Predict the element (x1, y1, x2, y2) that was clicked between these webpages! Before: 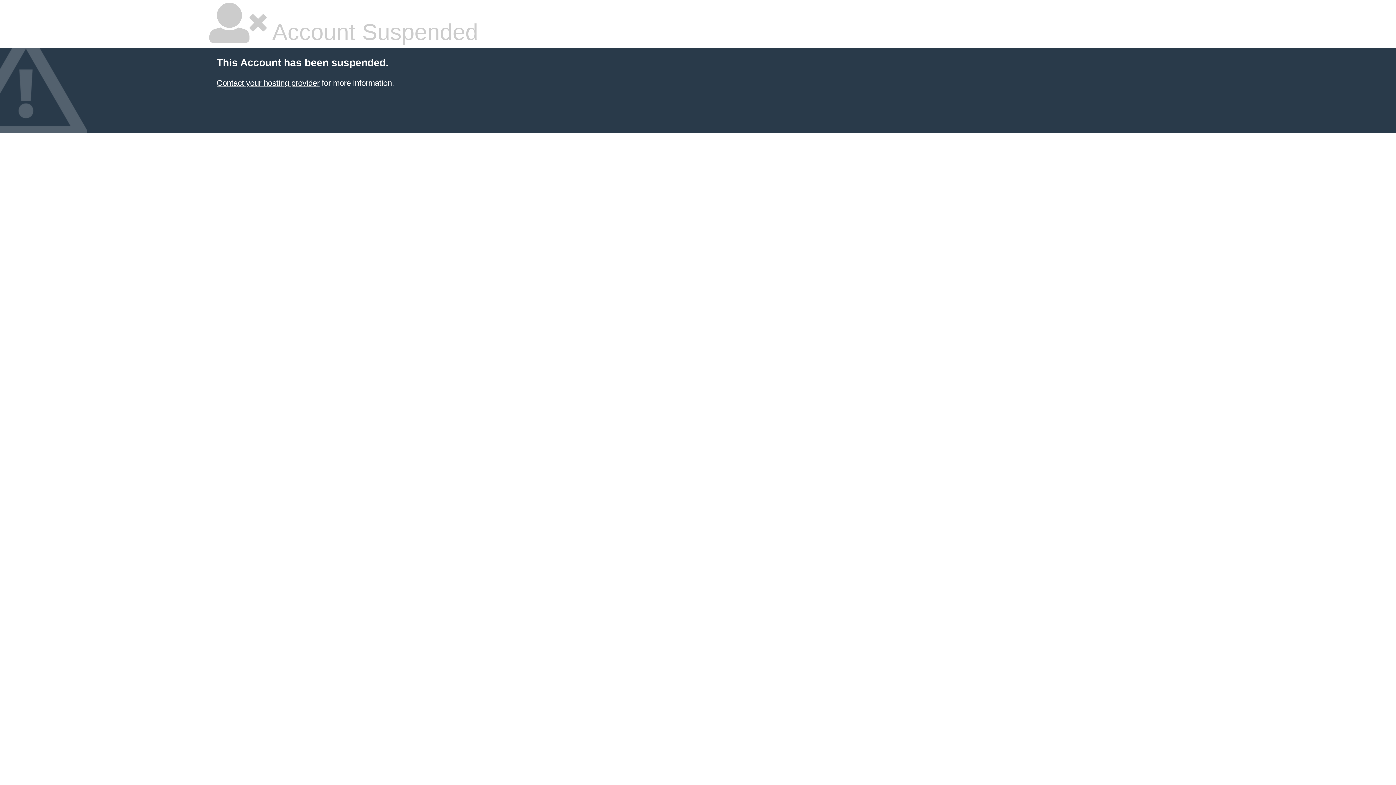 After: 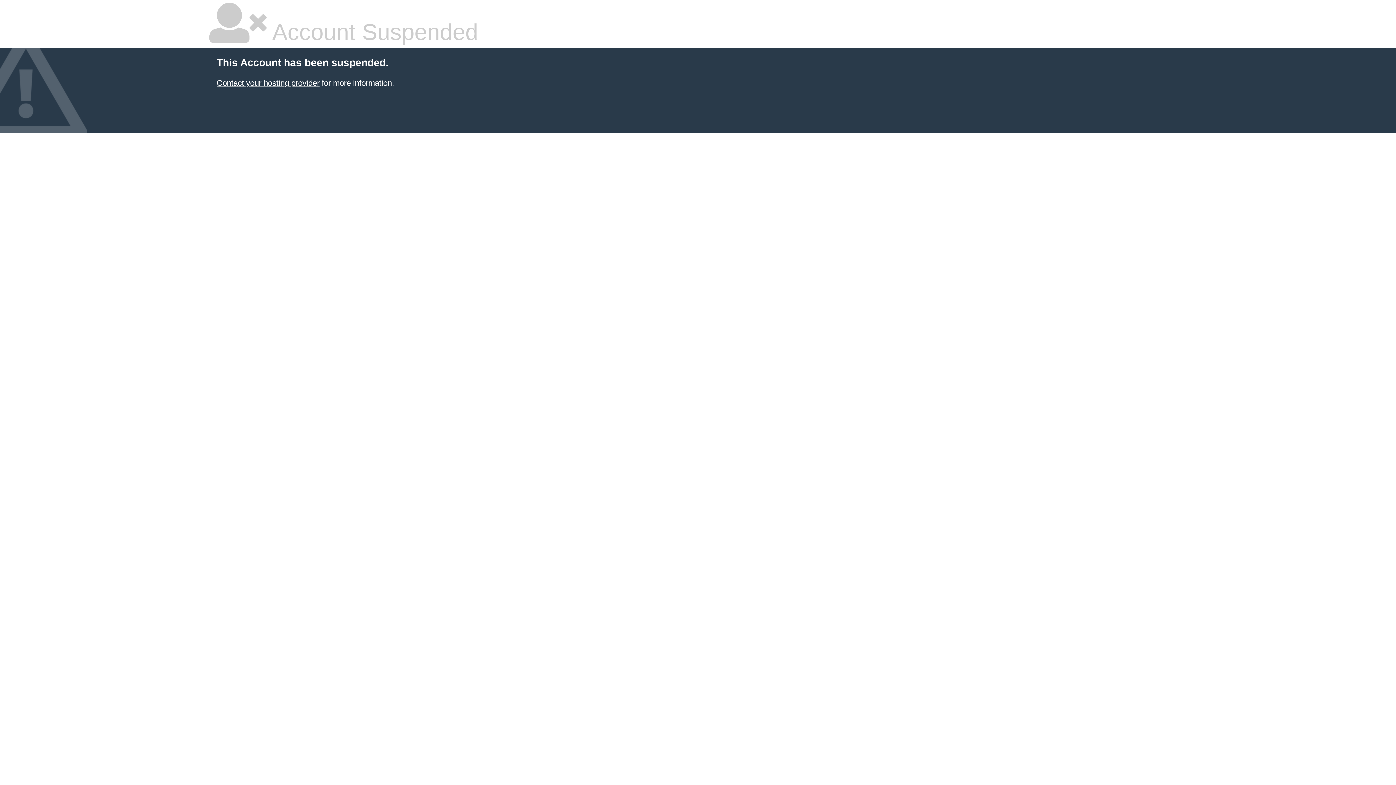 Action: label: Contact your hosting provider bbox: (216, 78, 319, 87)